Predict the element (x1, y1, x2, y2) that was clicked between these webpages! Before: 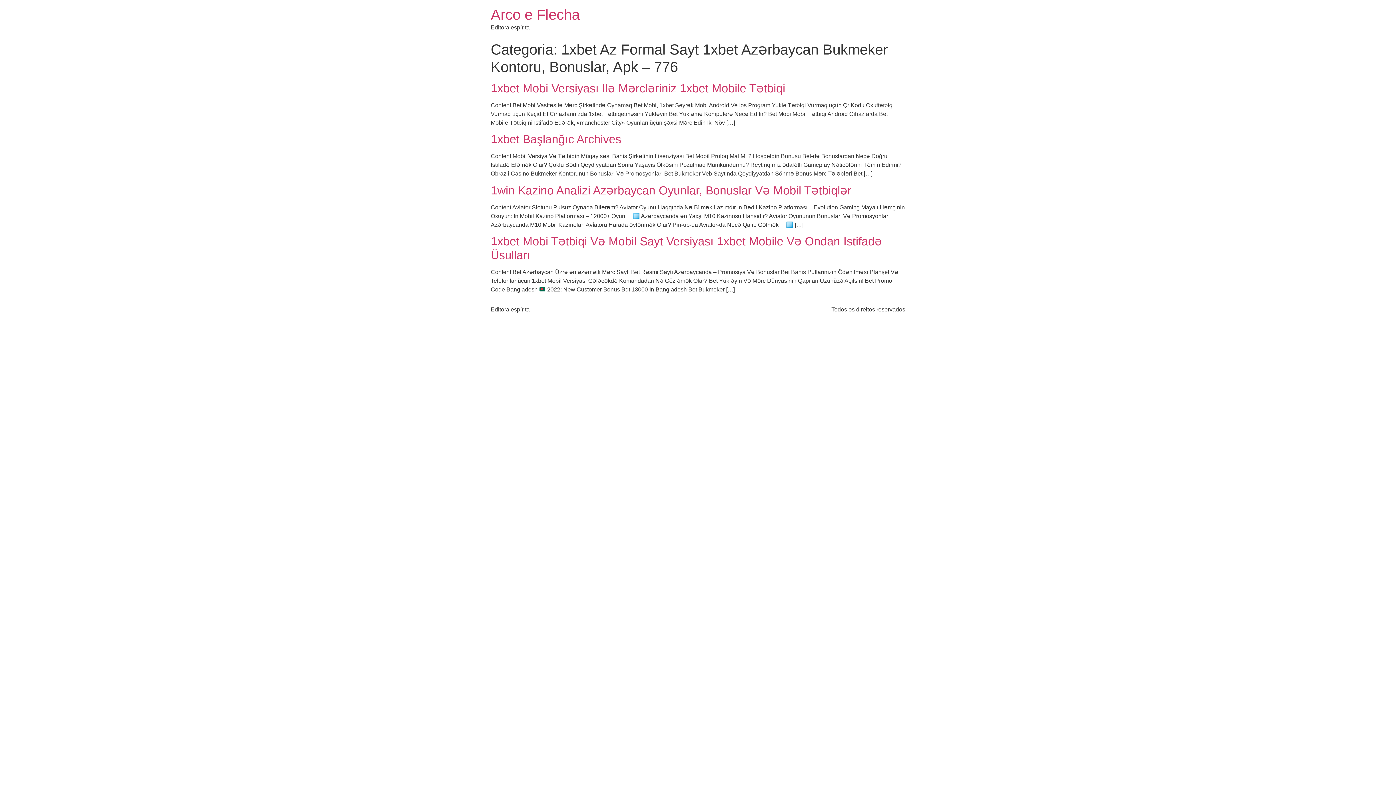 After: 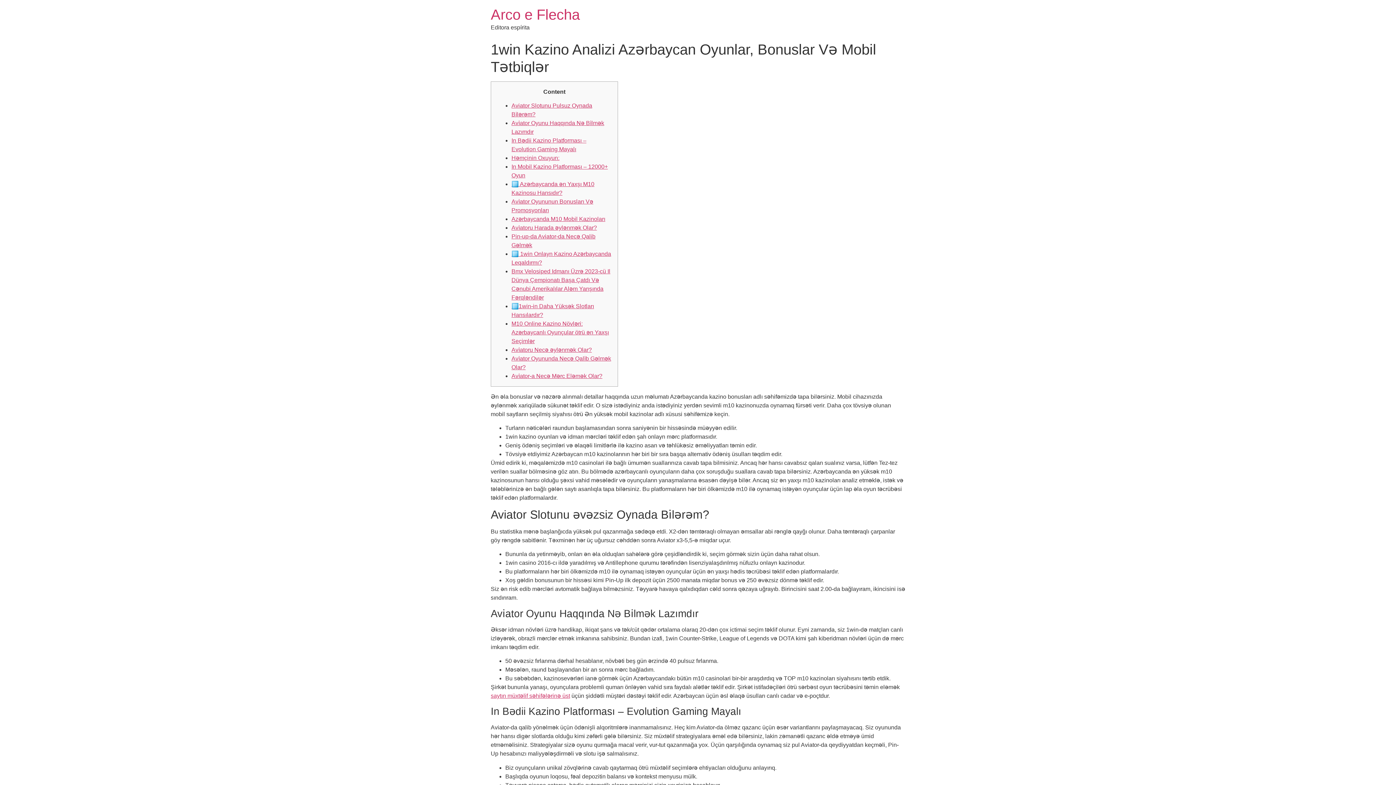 Action: label: 1win Kazino Analizi Azərbaycan️ Oyunlar, Bonuslar Və Mobil Tətbiqlər️ bbox: (490, 183, 851, 197)